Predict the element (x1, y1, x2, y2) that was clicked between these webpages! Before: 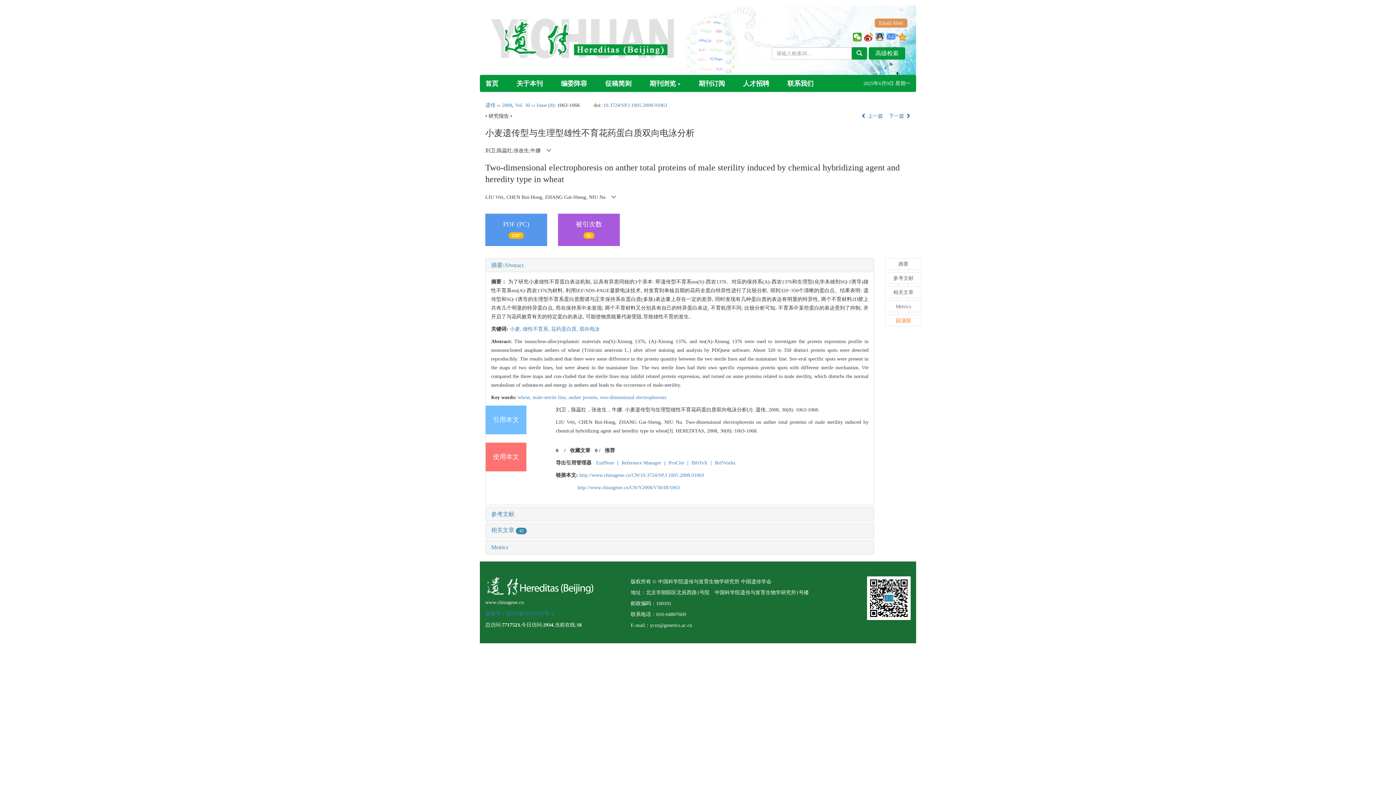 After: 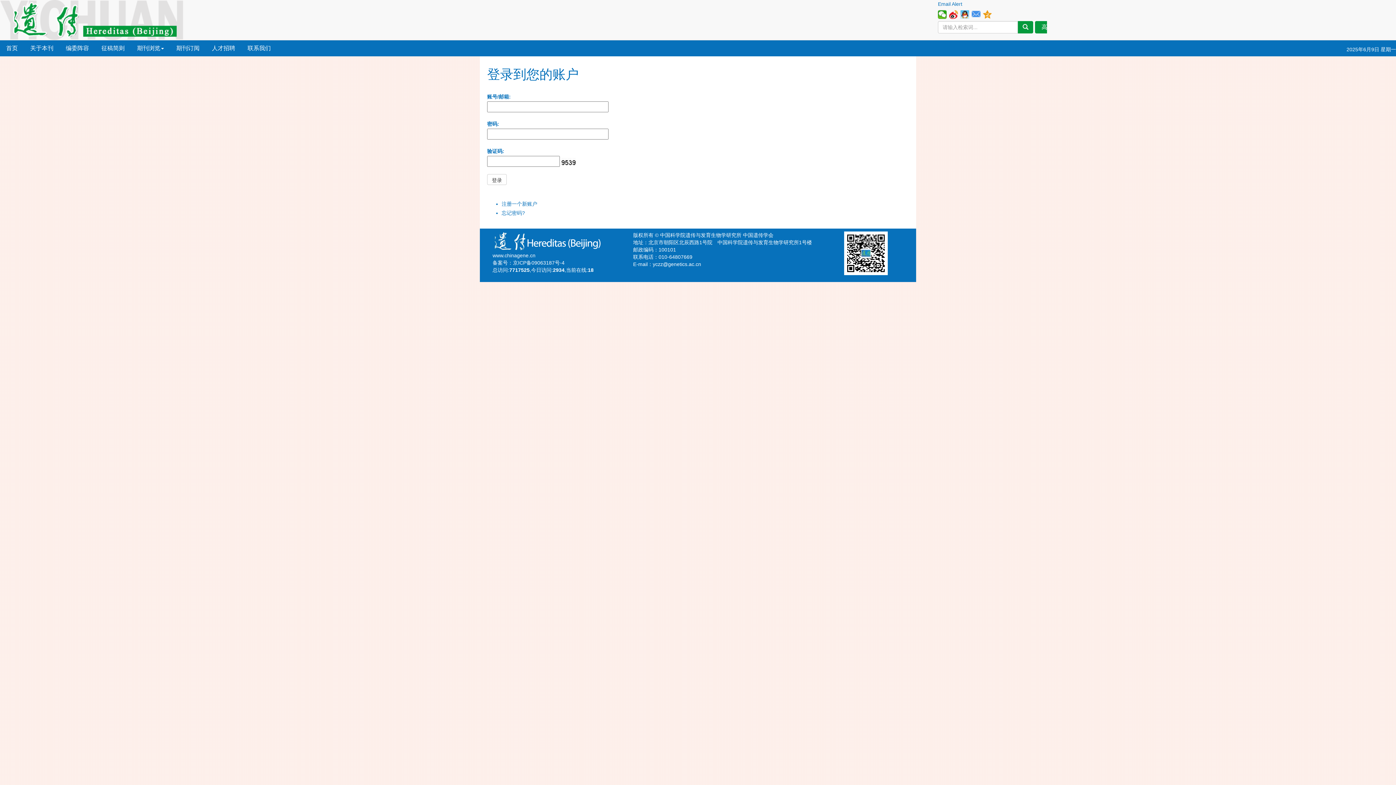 Action: bbox: (570, 448, 590, 453) label: 收藏文章